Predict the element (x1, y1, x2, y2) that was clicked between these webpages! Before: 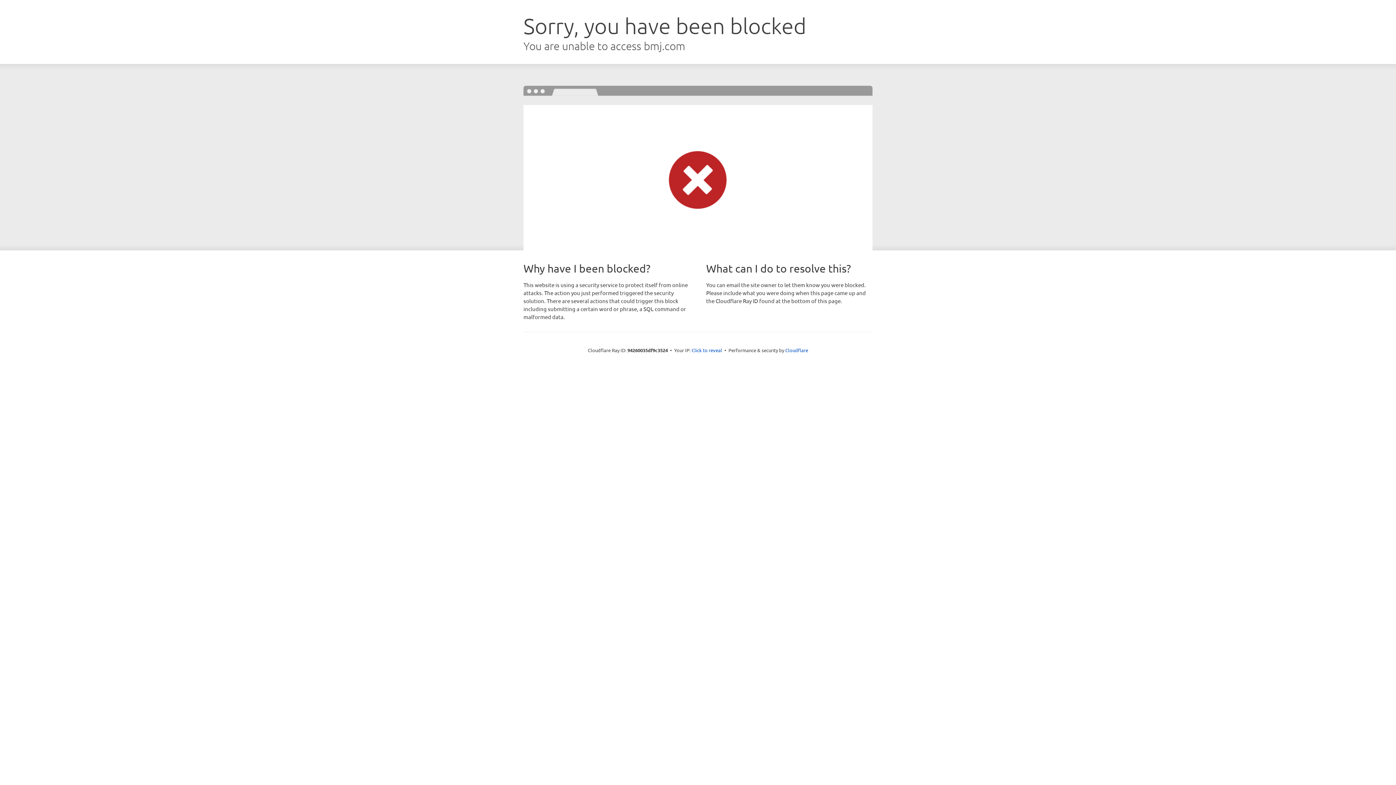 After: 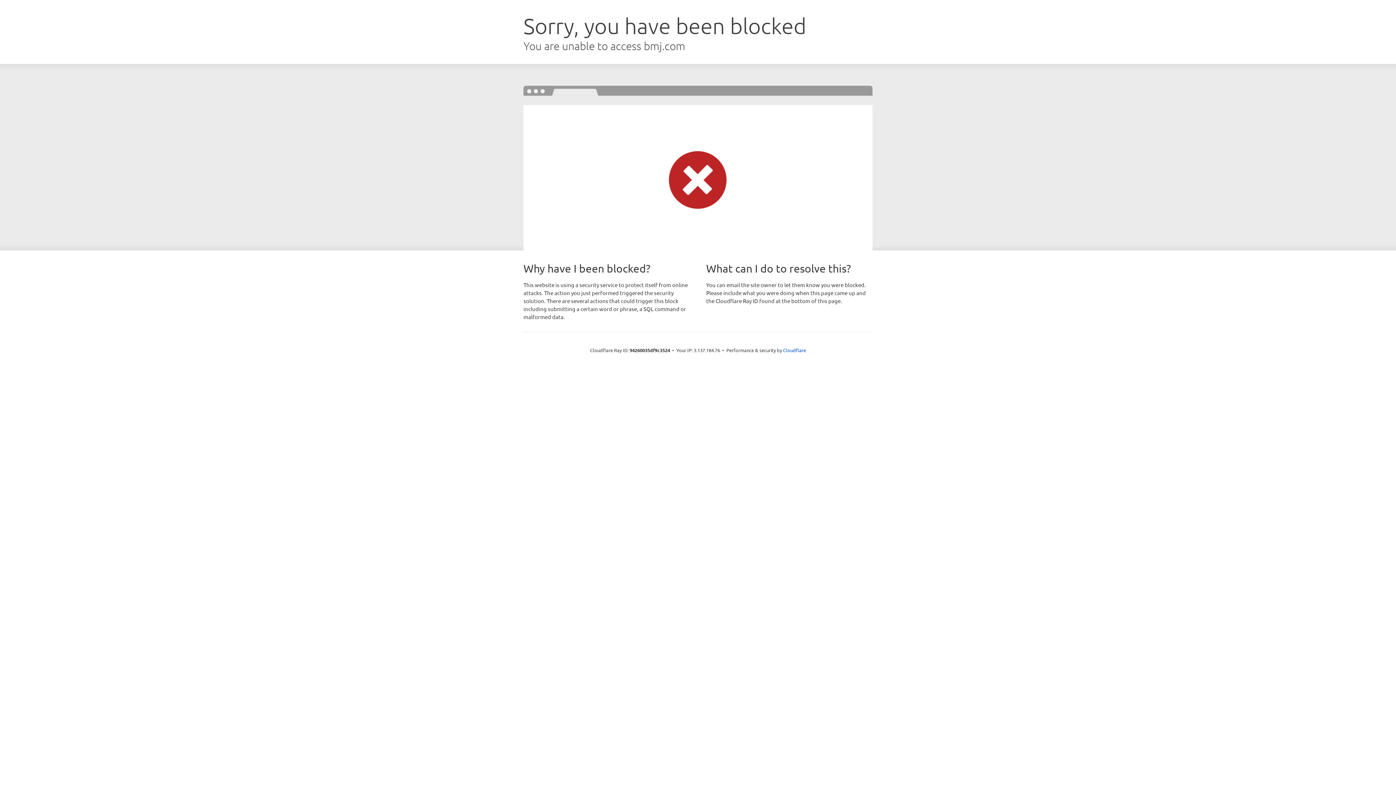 Action: label: Click to reveal bbox: (691, 346, 722, 353)